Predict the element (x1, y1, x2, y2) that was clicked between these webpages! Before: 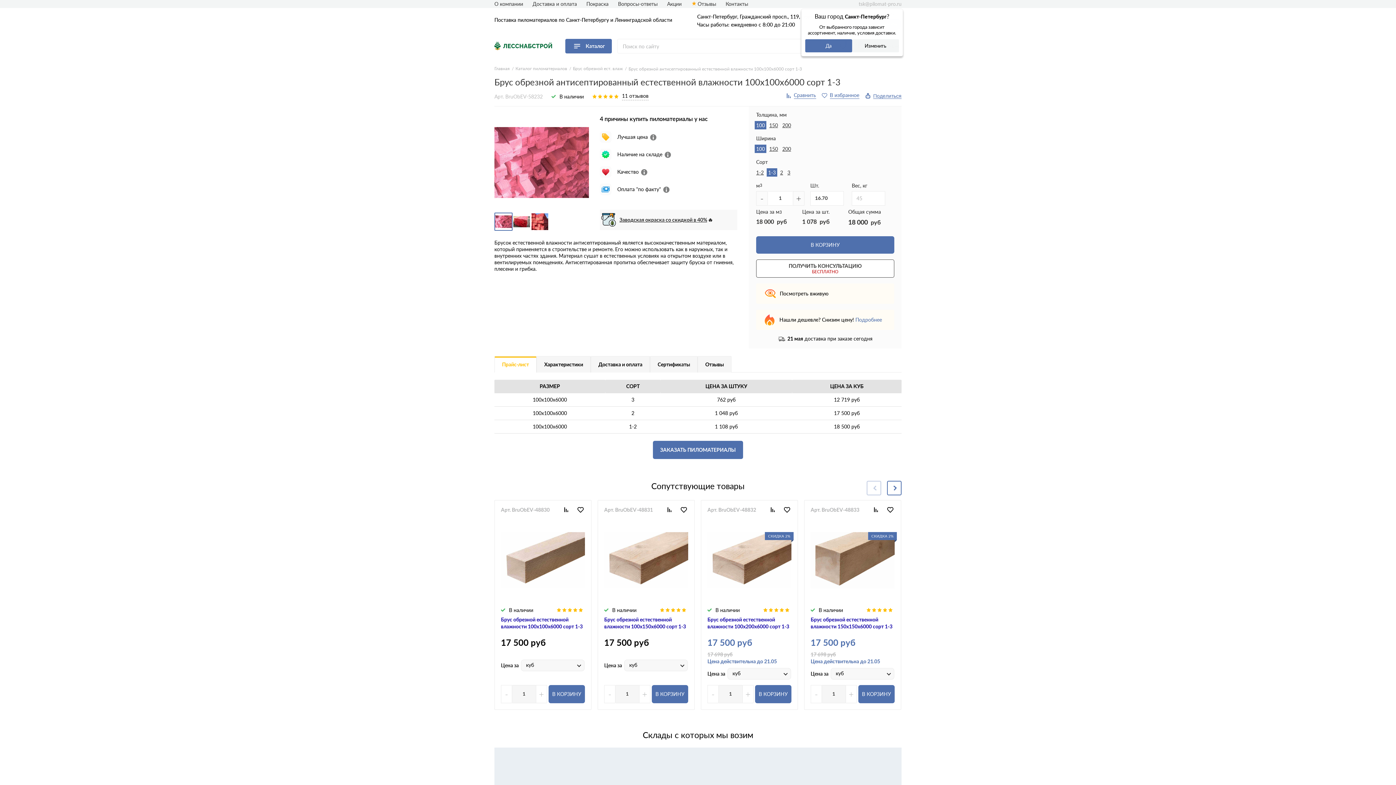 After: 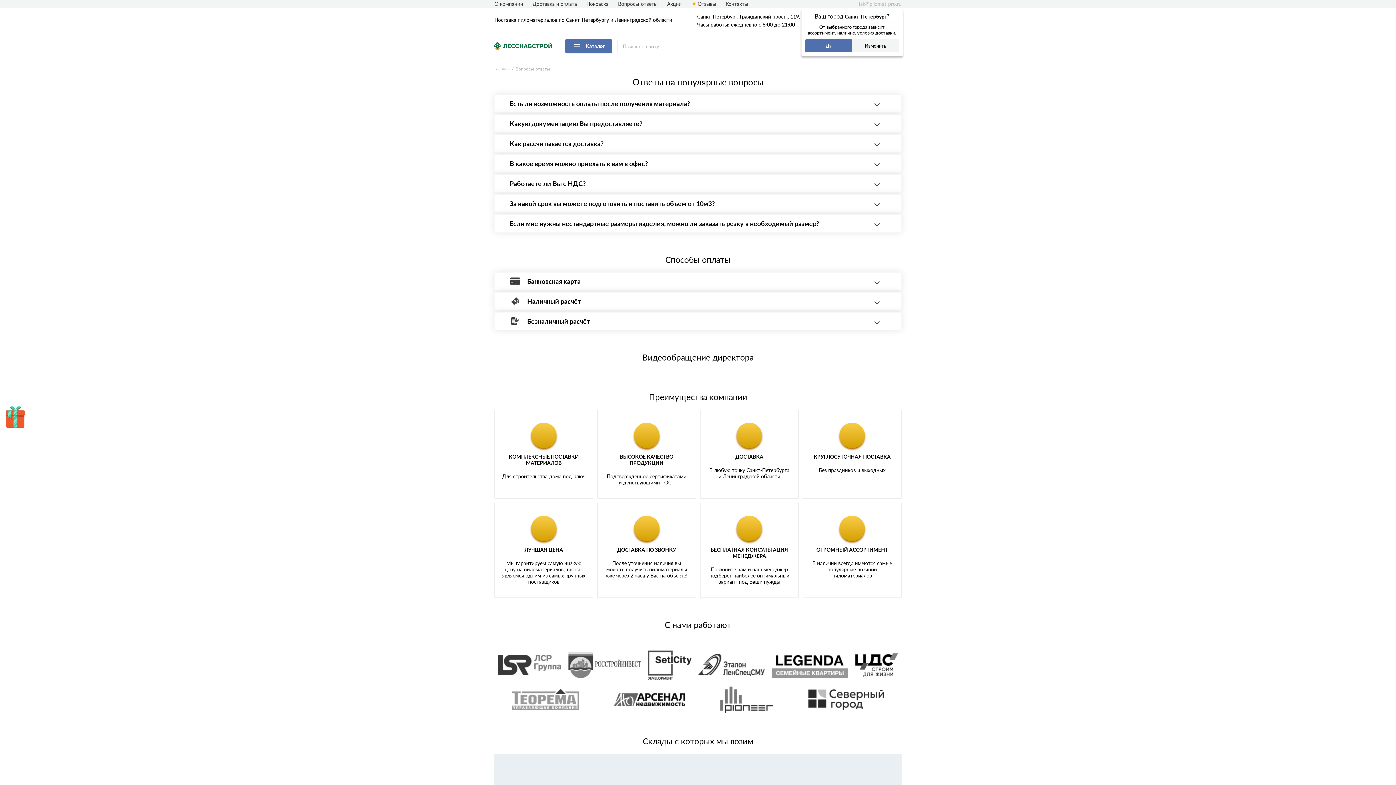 Action: label: Вопросы-ответы bbox: (618, 0, 657, 6)